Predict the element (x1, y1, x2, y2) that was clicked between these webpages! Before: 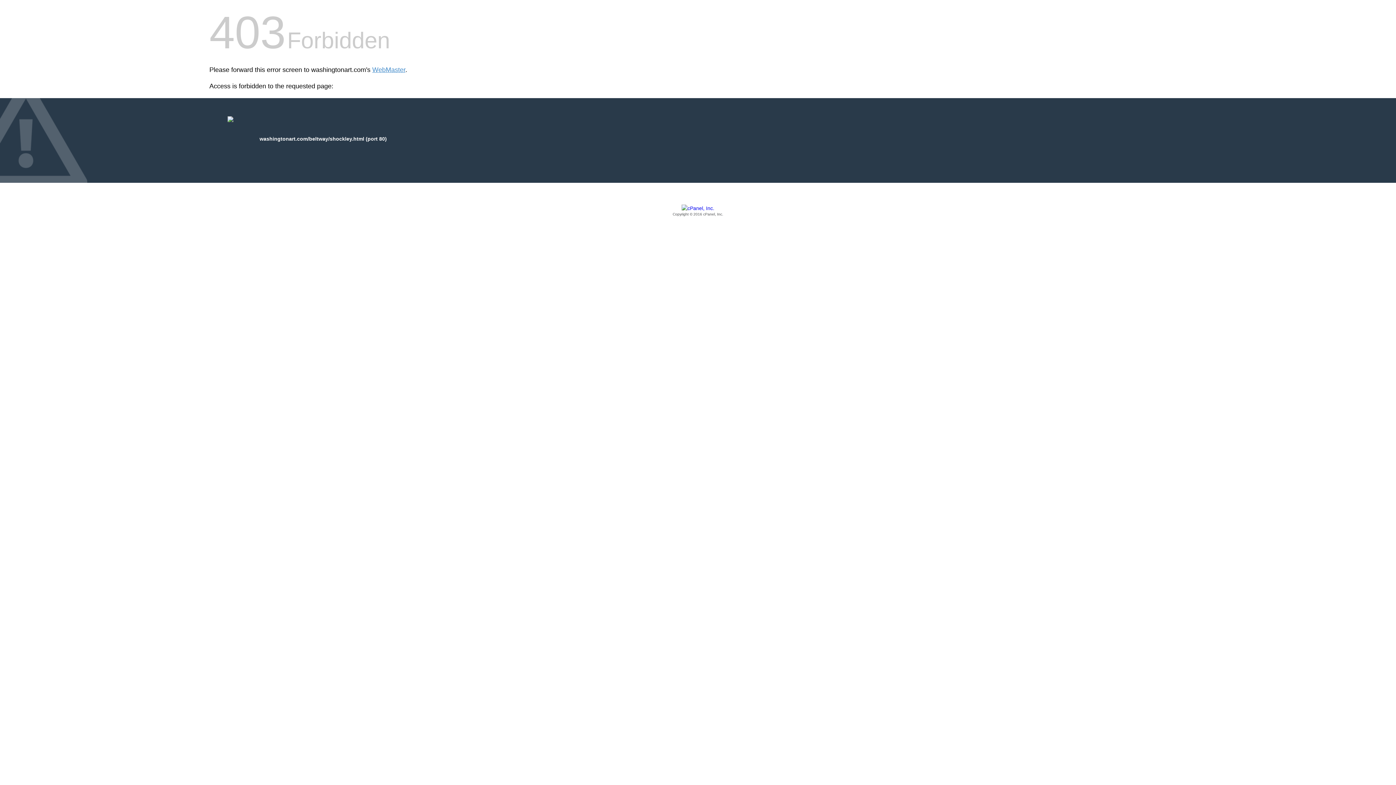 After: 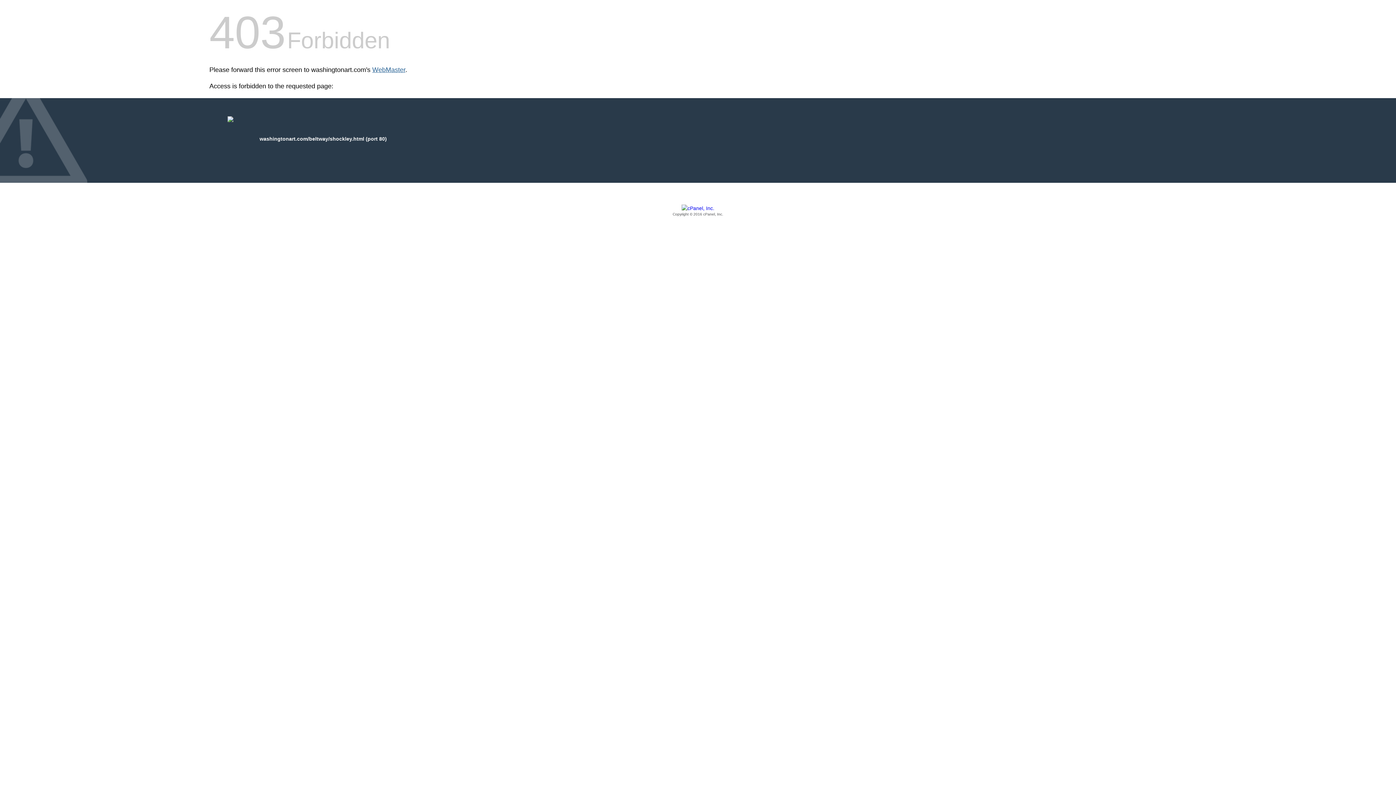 Action: label: WebMaster bbox: (372, 66, 405, 73)